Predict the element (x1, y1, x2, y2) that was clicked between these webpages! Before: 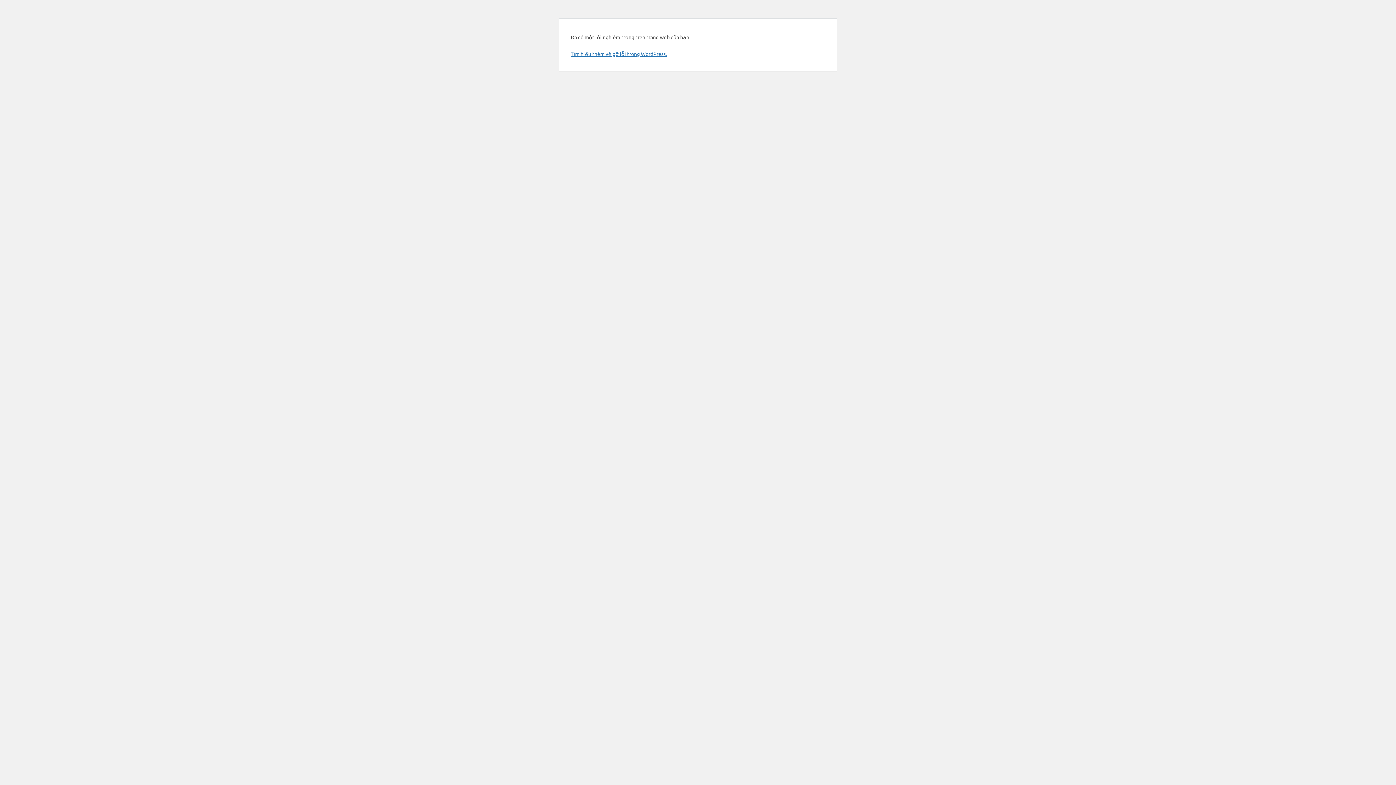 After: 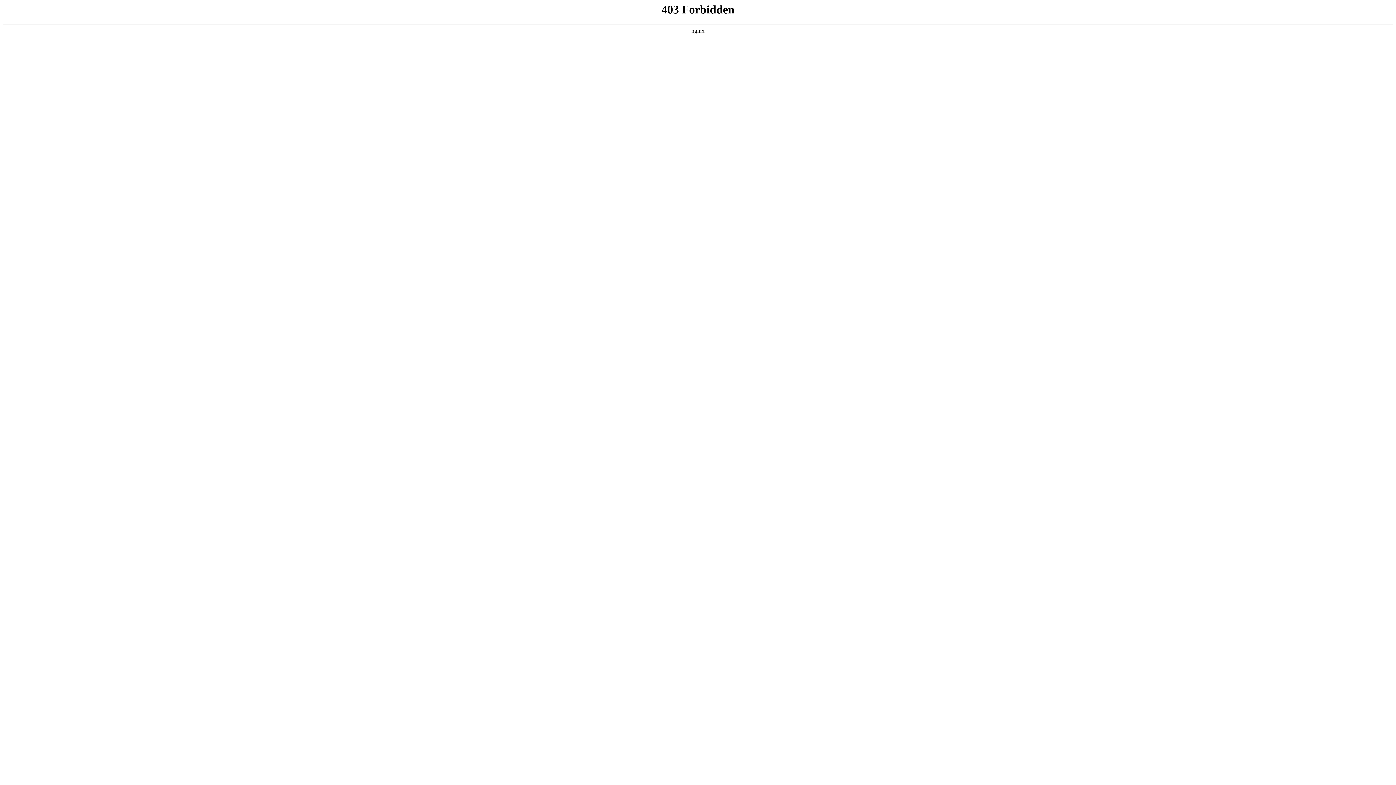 Action: bbox: (570, 50, 666, 57) label: Tìm hiểu thêm về gỡ lỗi trong WordPress.